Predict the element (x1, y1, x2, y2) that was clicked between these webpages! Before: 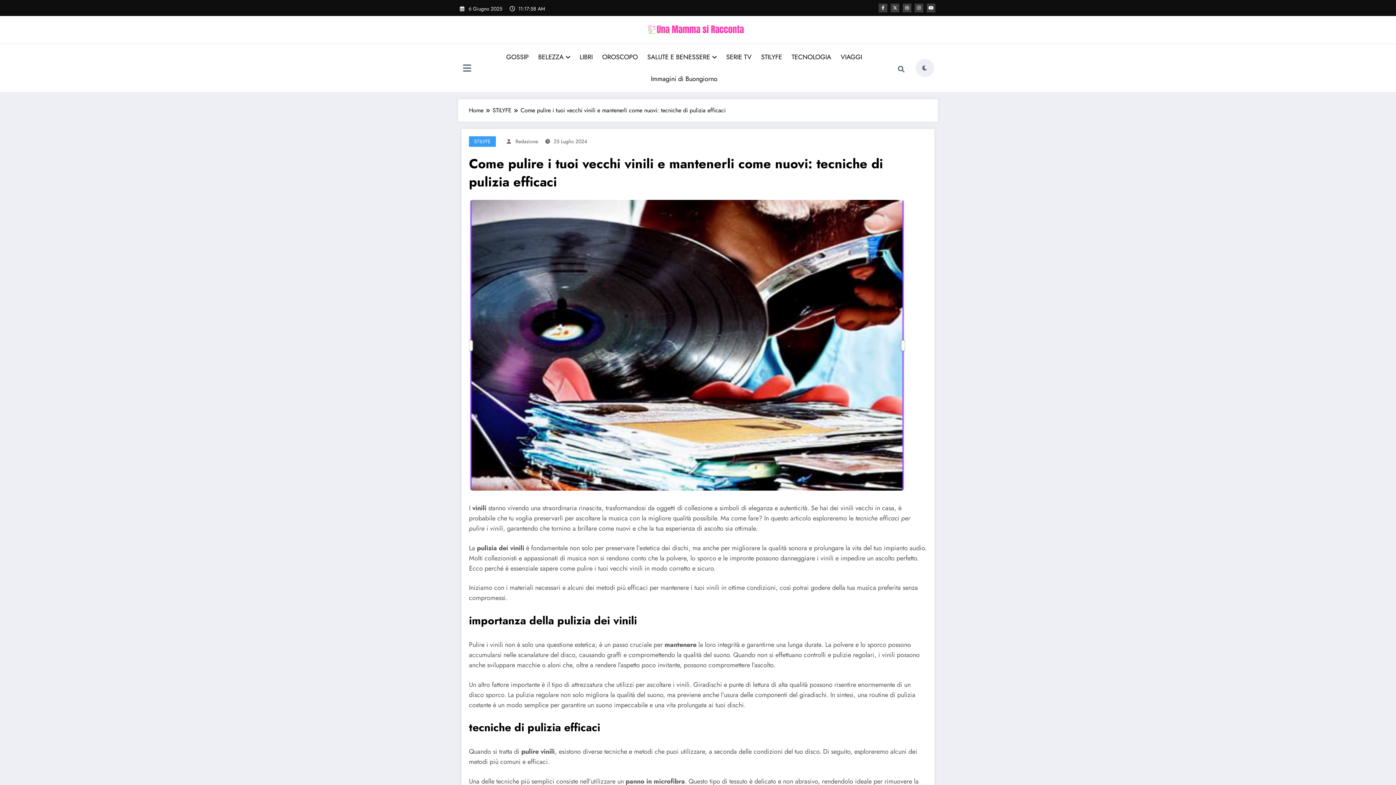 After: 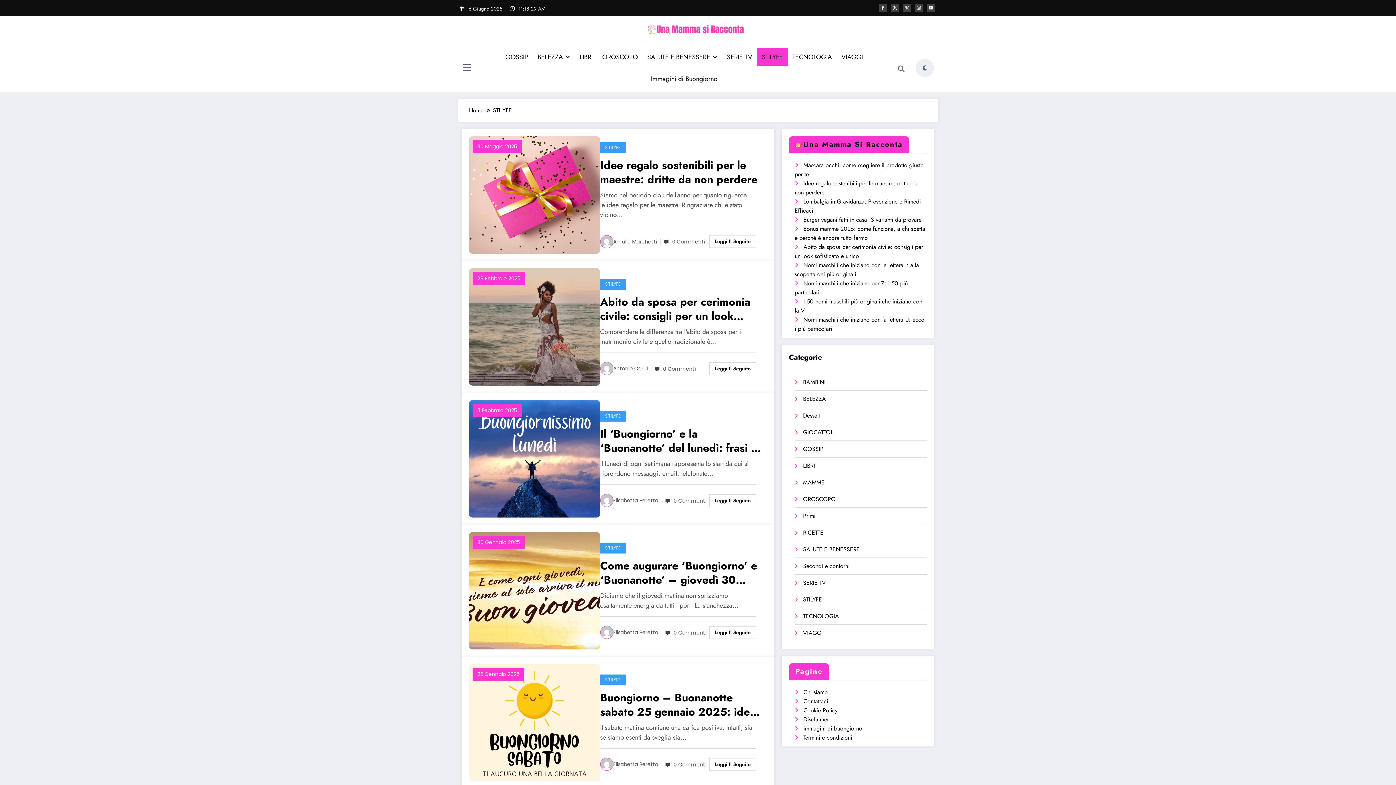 Action: label: STILYFE bbox: (469, 136, 496, 147)